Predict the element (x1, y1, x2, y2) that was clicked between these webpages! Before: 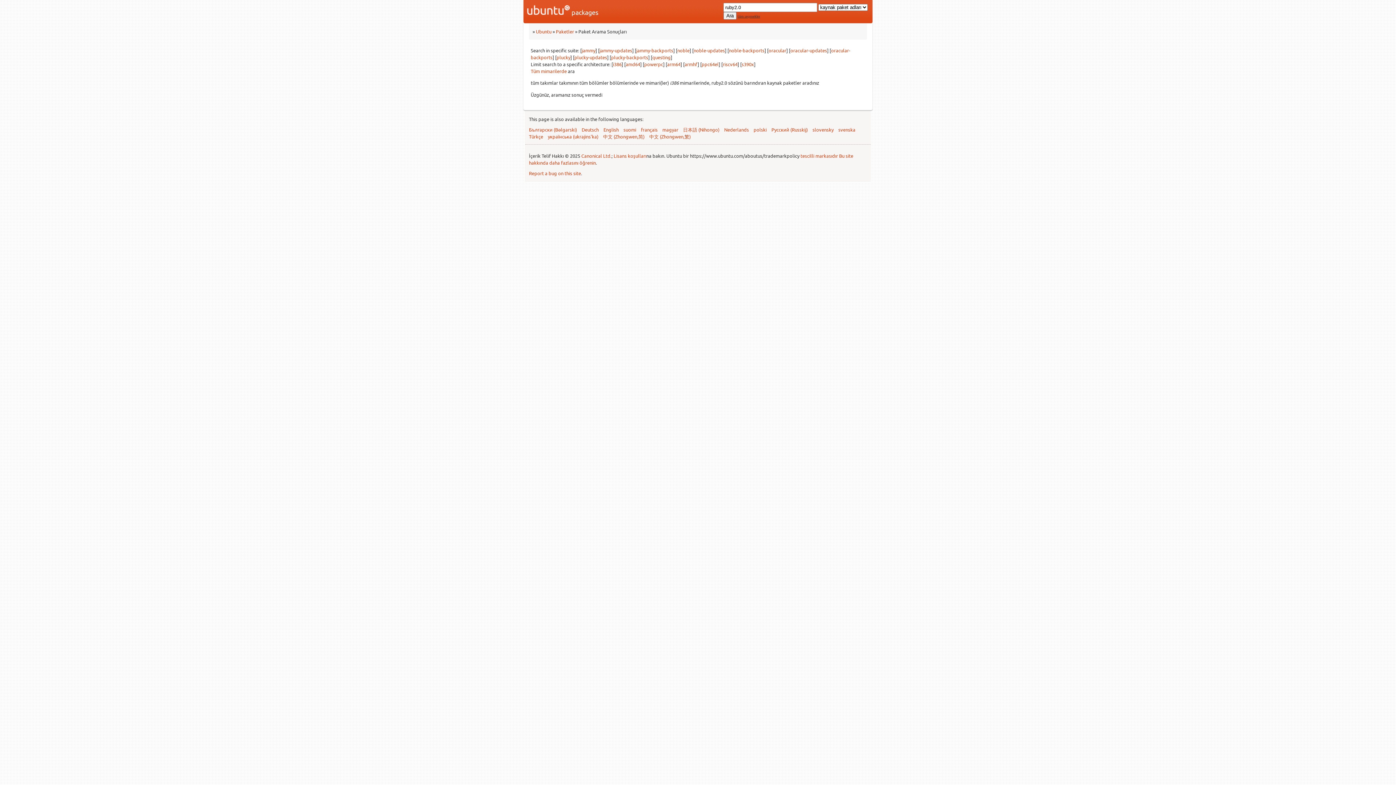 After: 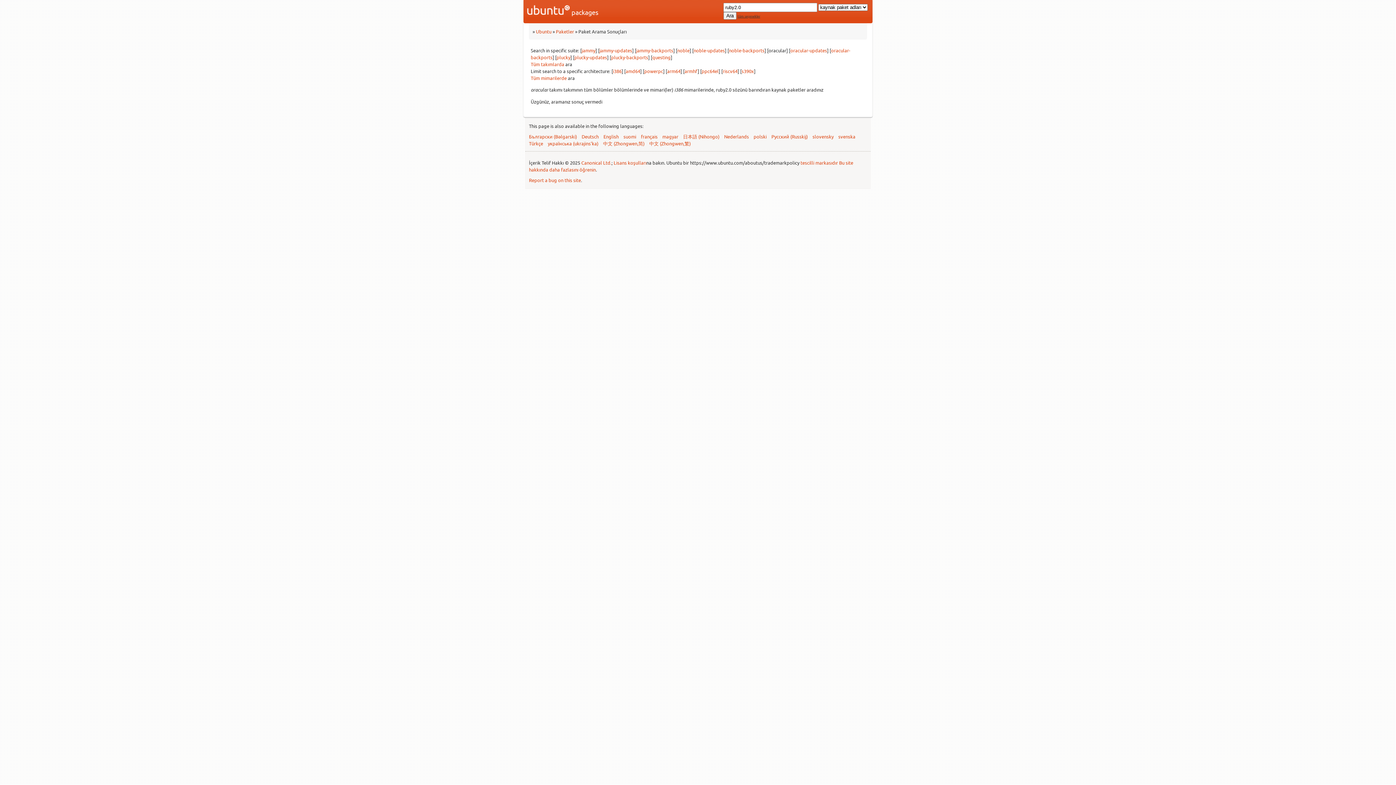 Action: label: oracular bbox: (768, 47, 786, 53)